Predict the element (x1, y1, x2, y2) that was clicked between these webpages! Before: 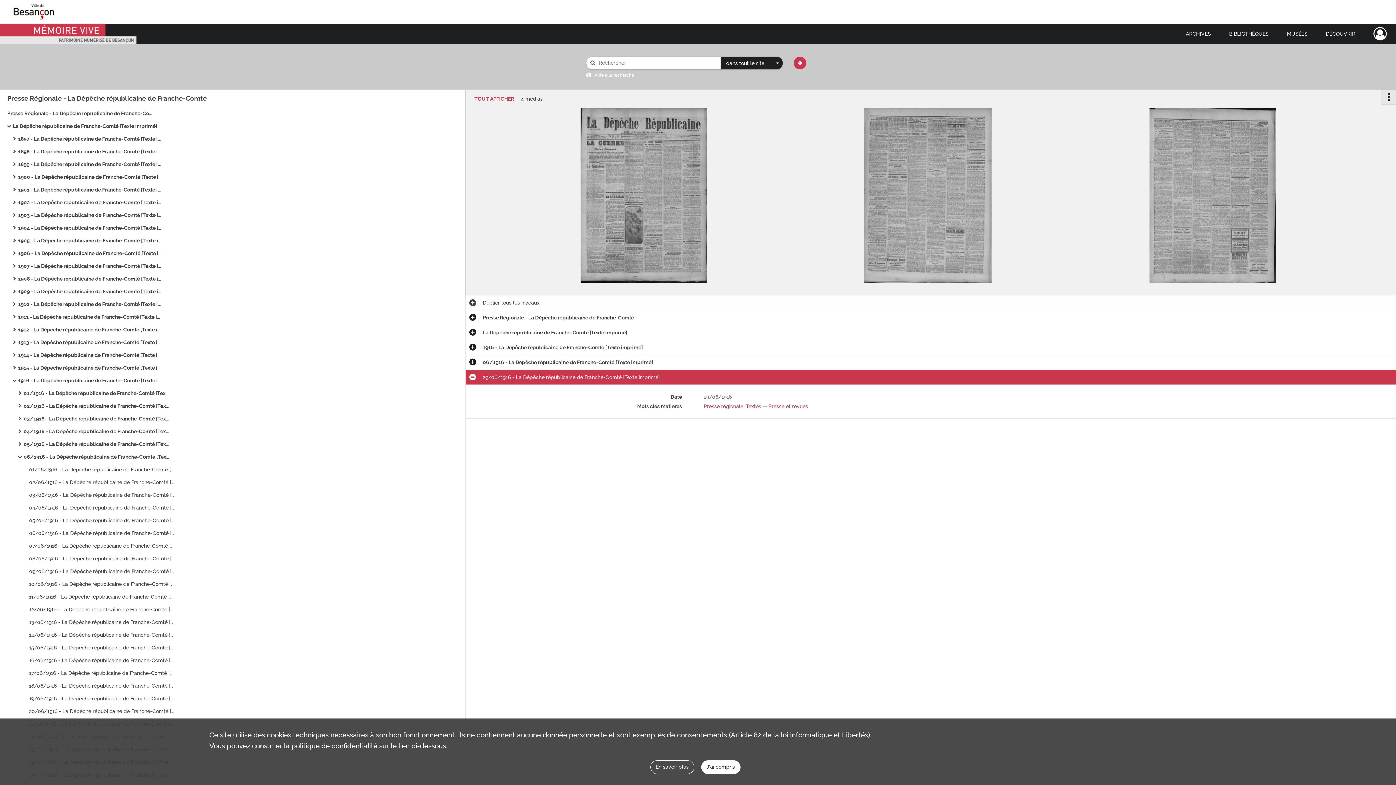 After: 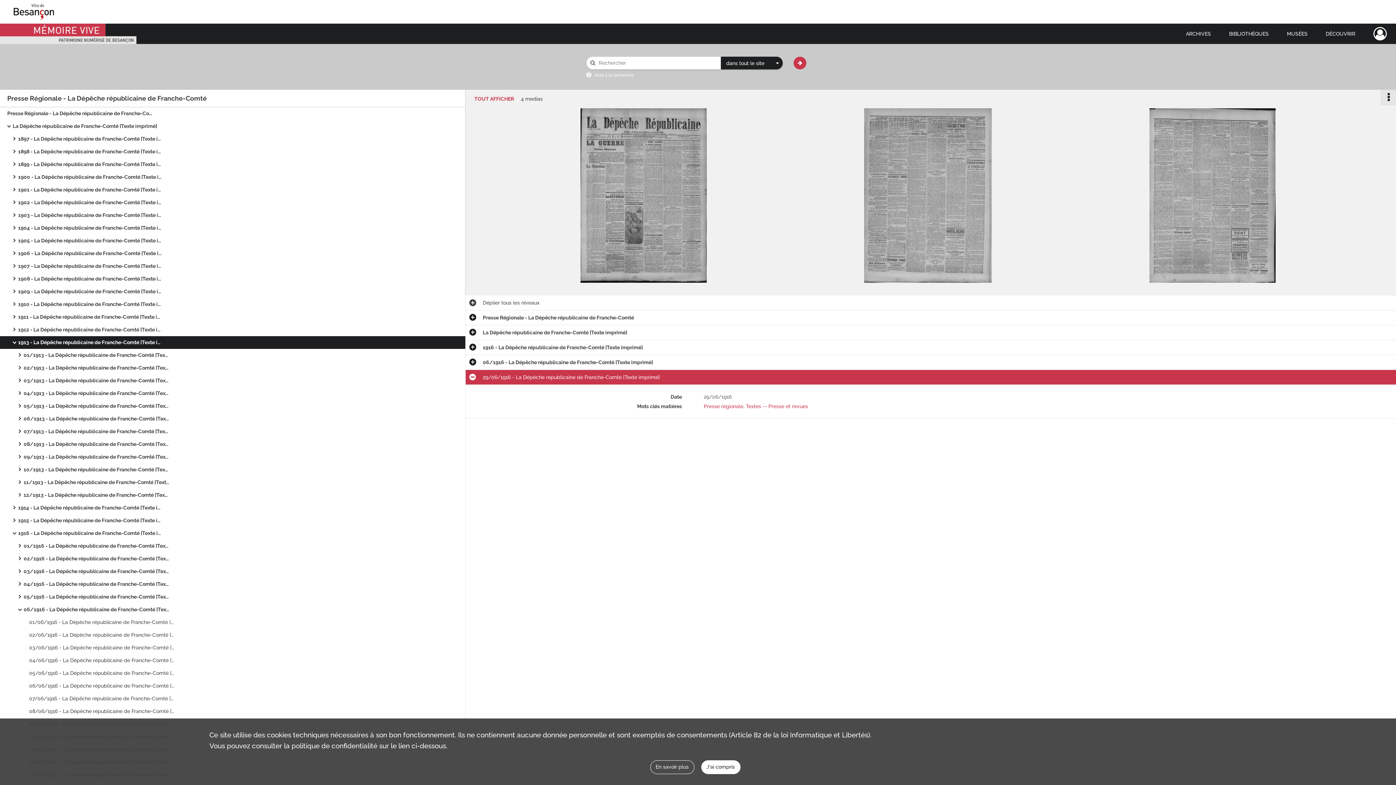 Action: bbox: (18, 336, 163, 349) label: 1913 - La Dépêche républicaine de Franche-Comté [Texte imprimé]